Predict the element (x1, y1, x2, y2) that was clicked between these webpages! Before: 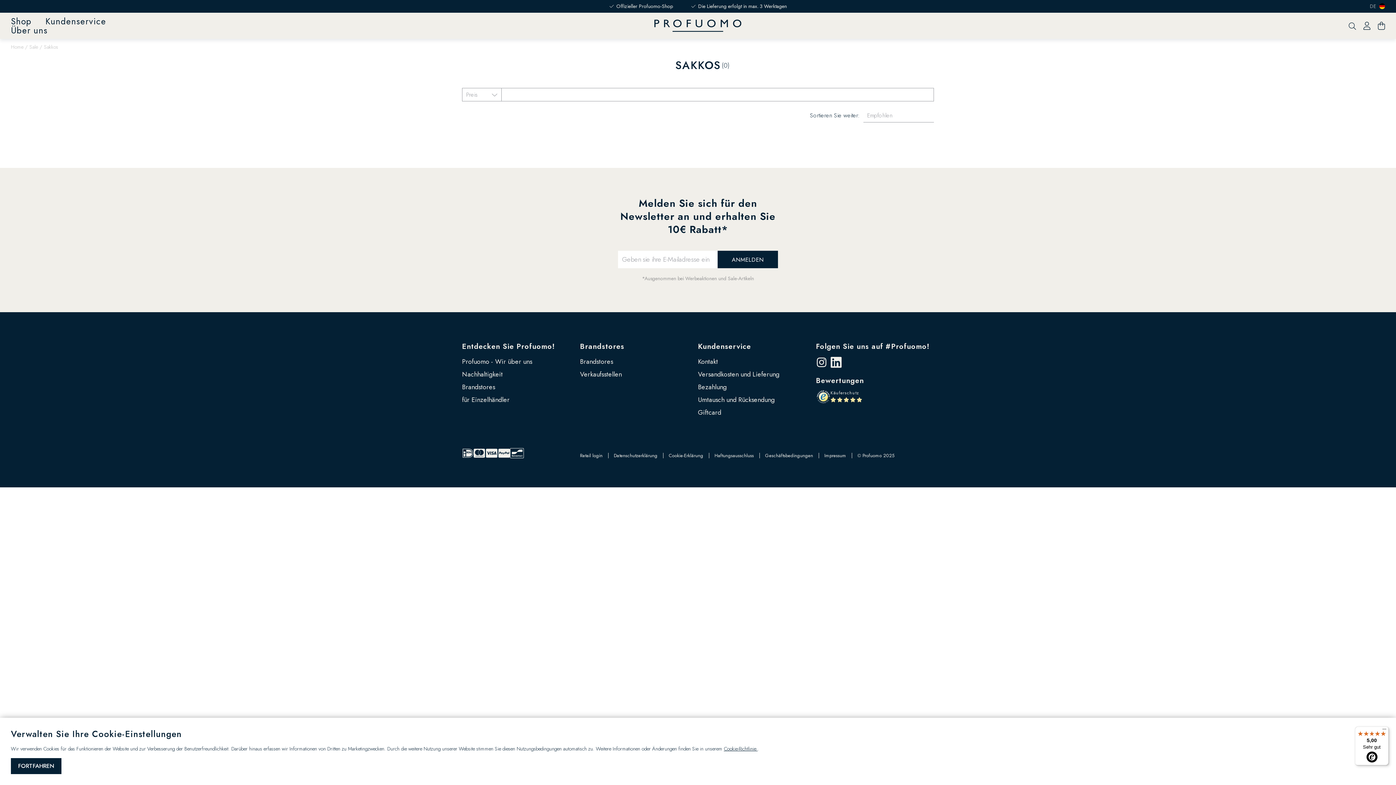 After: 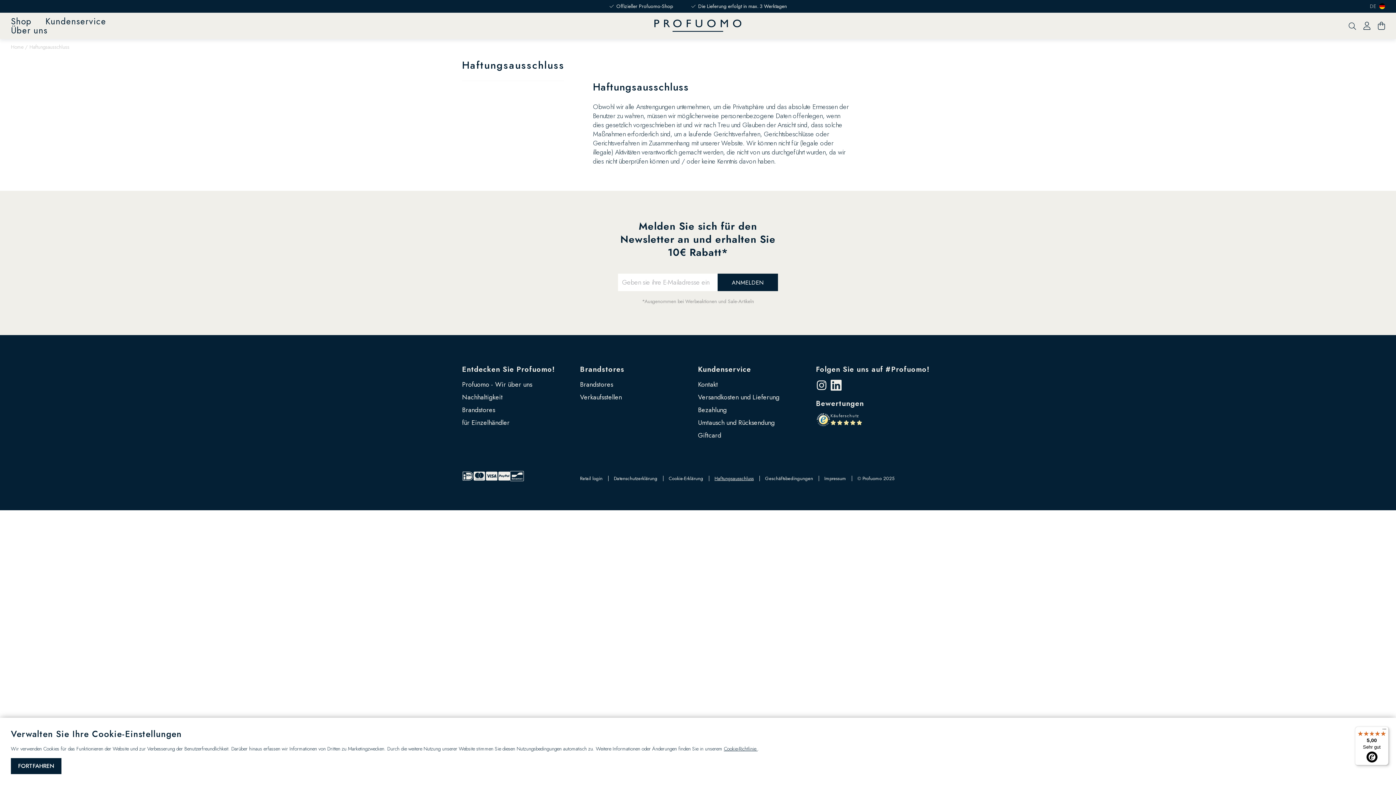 Action: label: Haftungsausschluss bbox: (714, 453, 754, 458)